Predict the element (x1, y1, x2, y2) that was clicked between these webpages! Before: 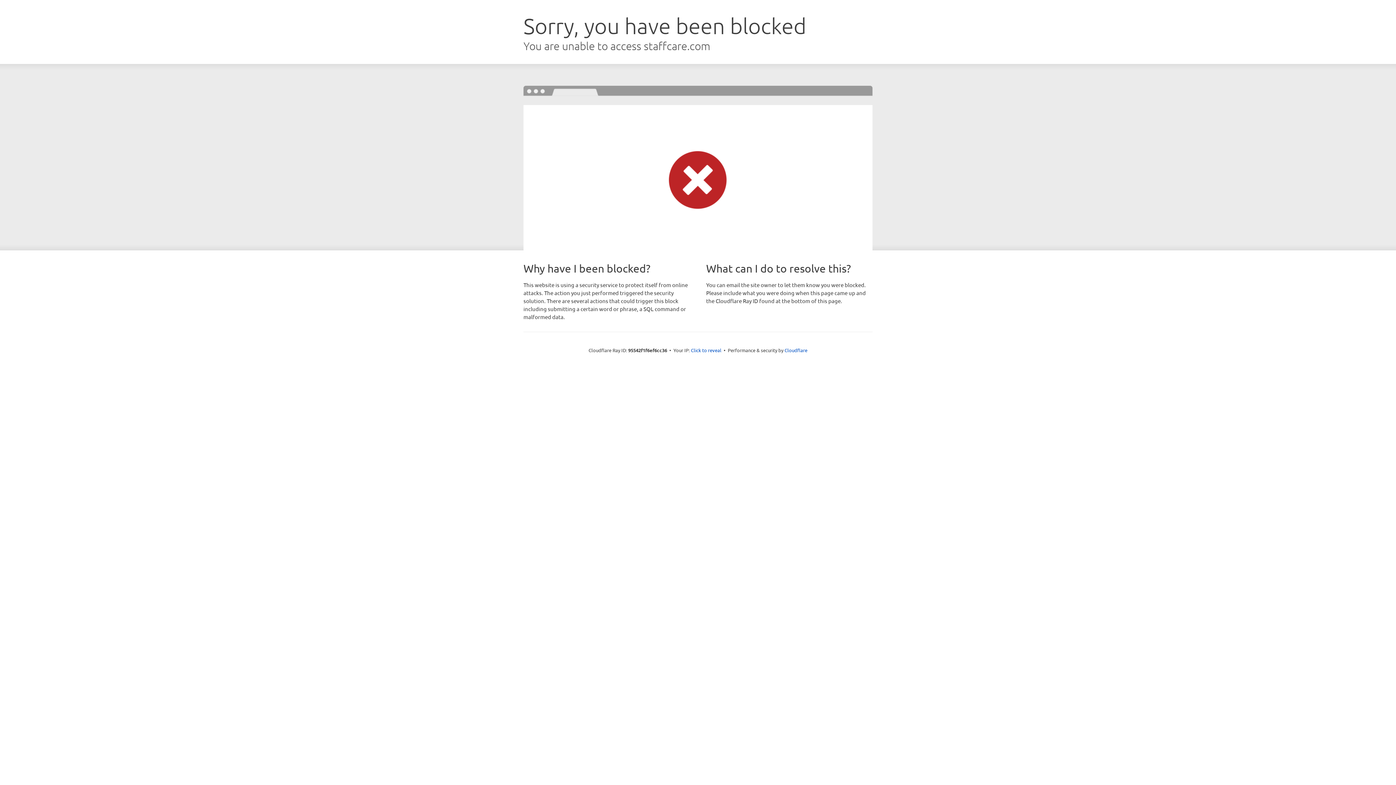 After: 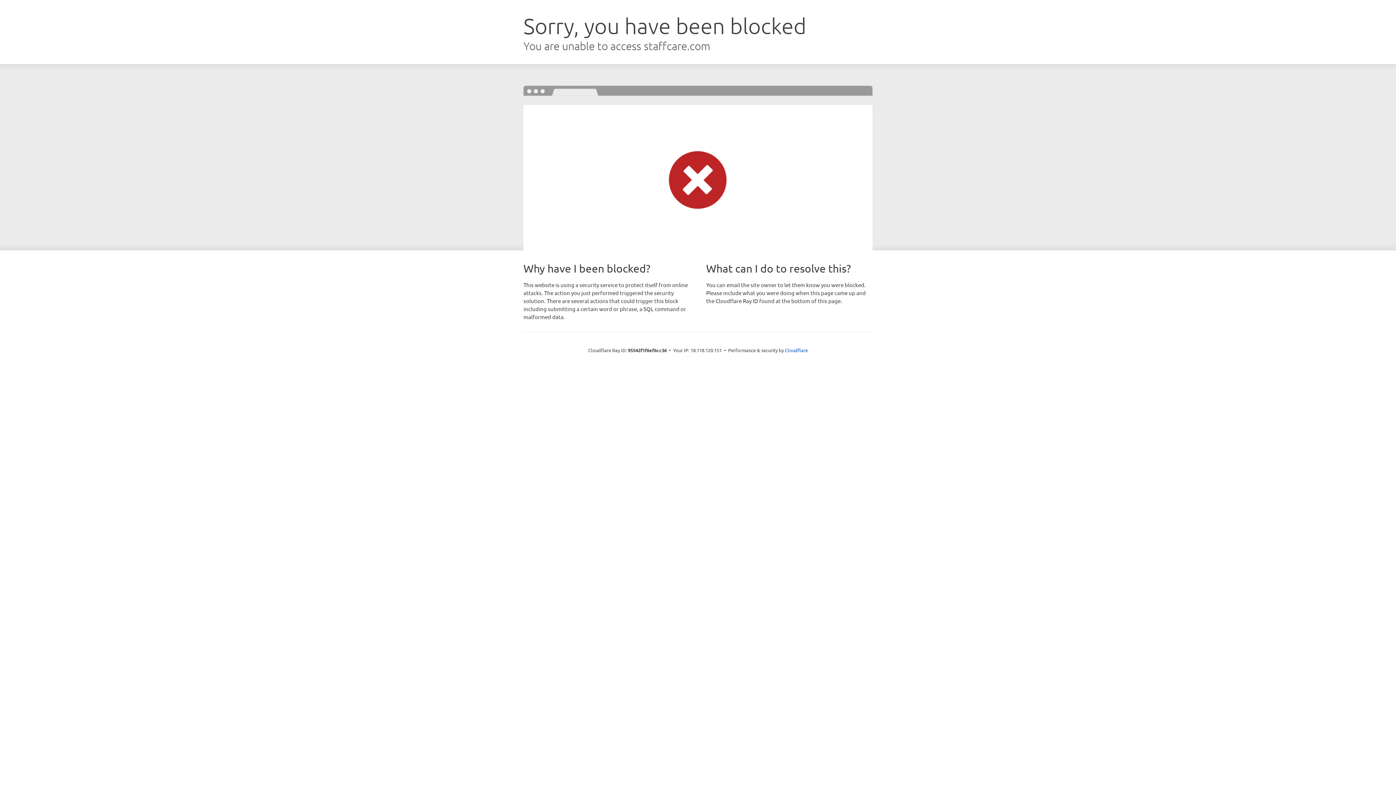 Action: bbox: (691, 346, 721, 353) label: Click to reveal